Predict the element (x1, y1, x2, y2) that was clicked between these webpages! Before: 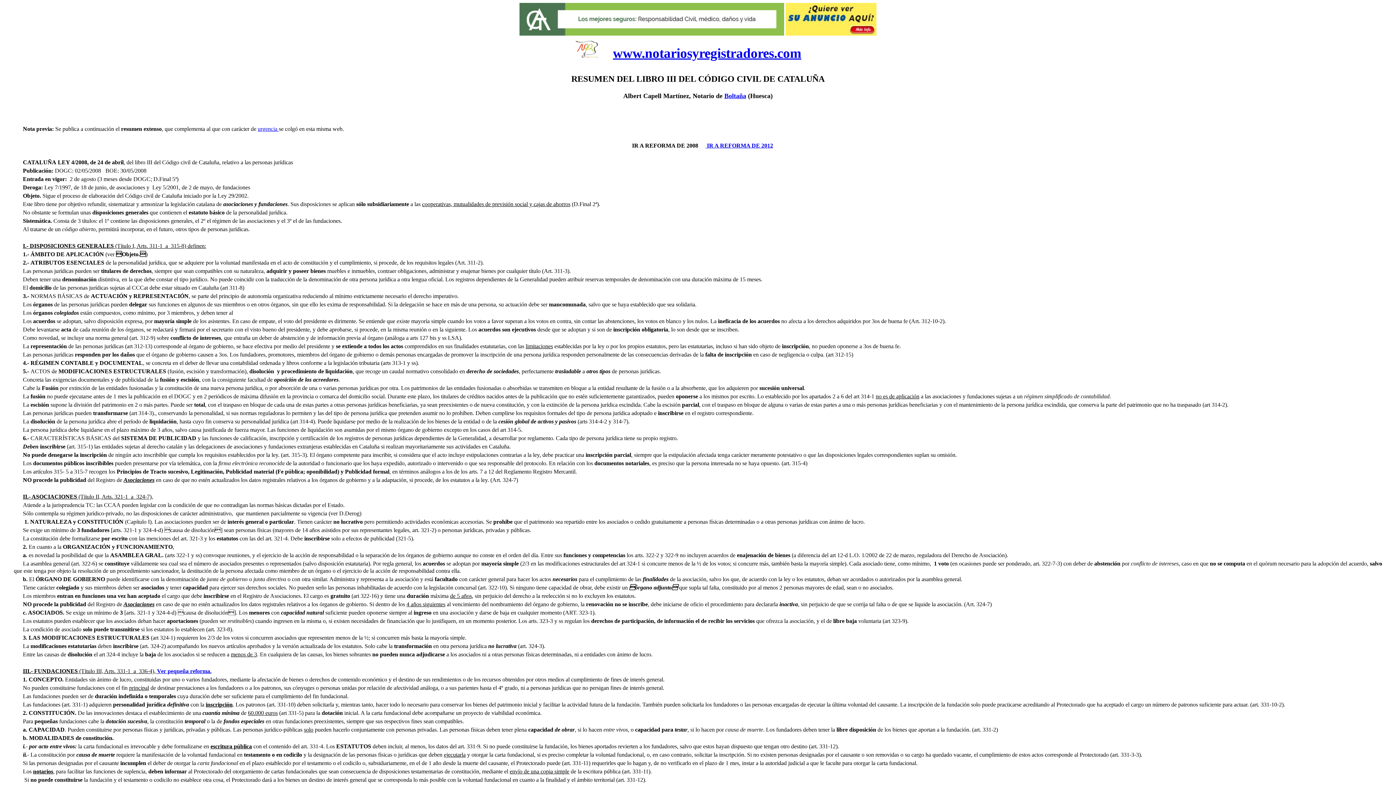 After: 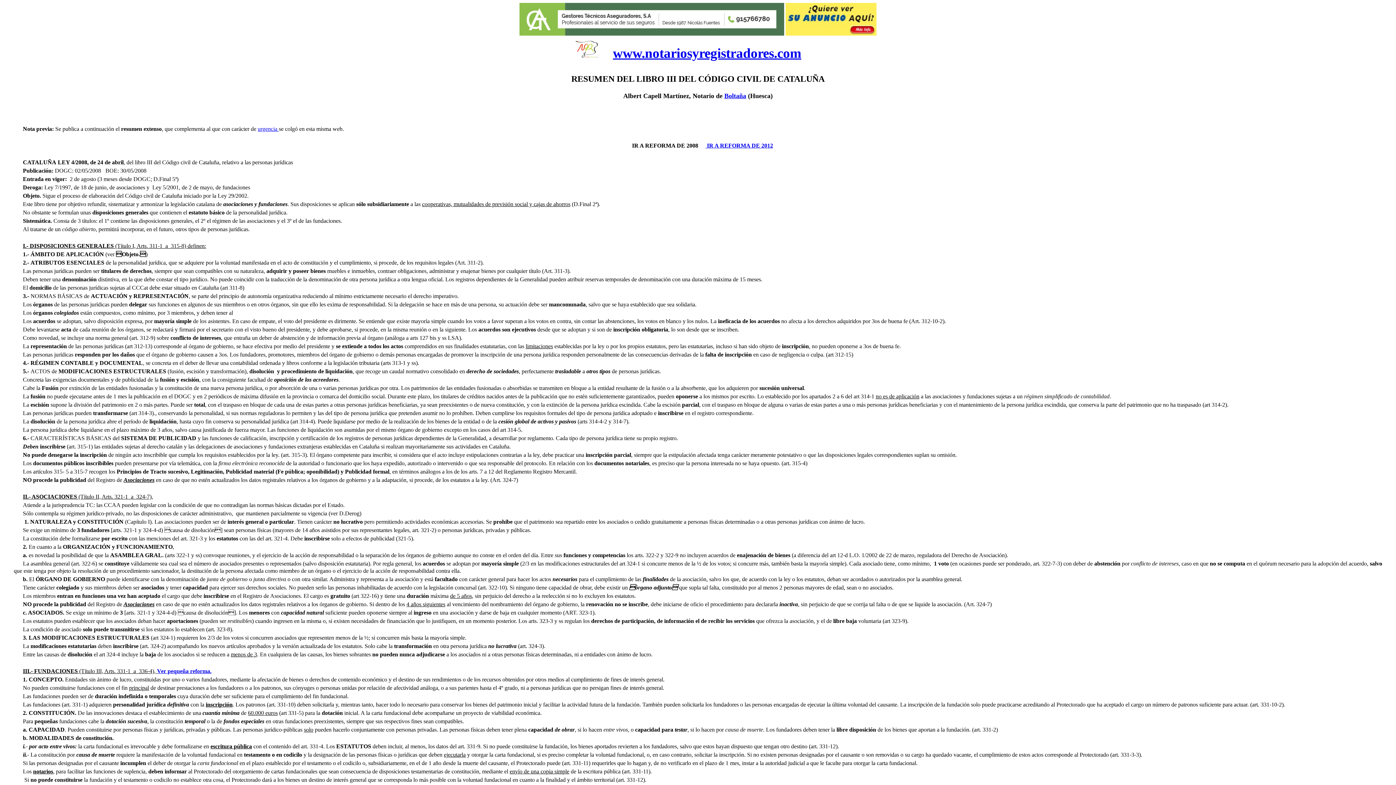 Action: label: Boltaña bbox: (724, 92, 746, 99)